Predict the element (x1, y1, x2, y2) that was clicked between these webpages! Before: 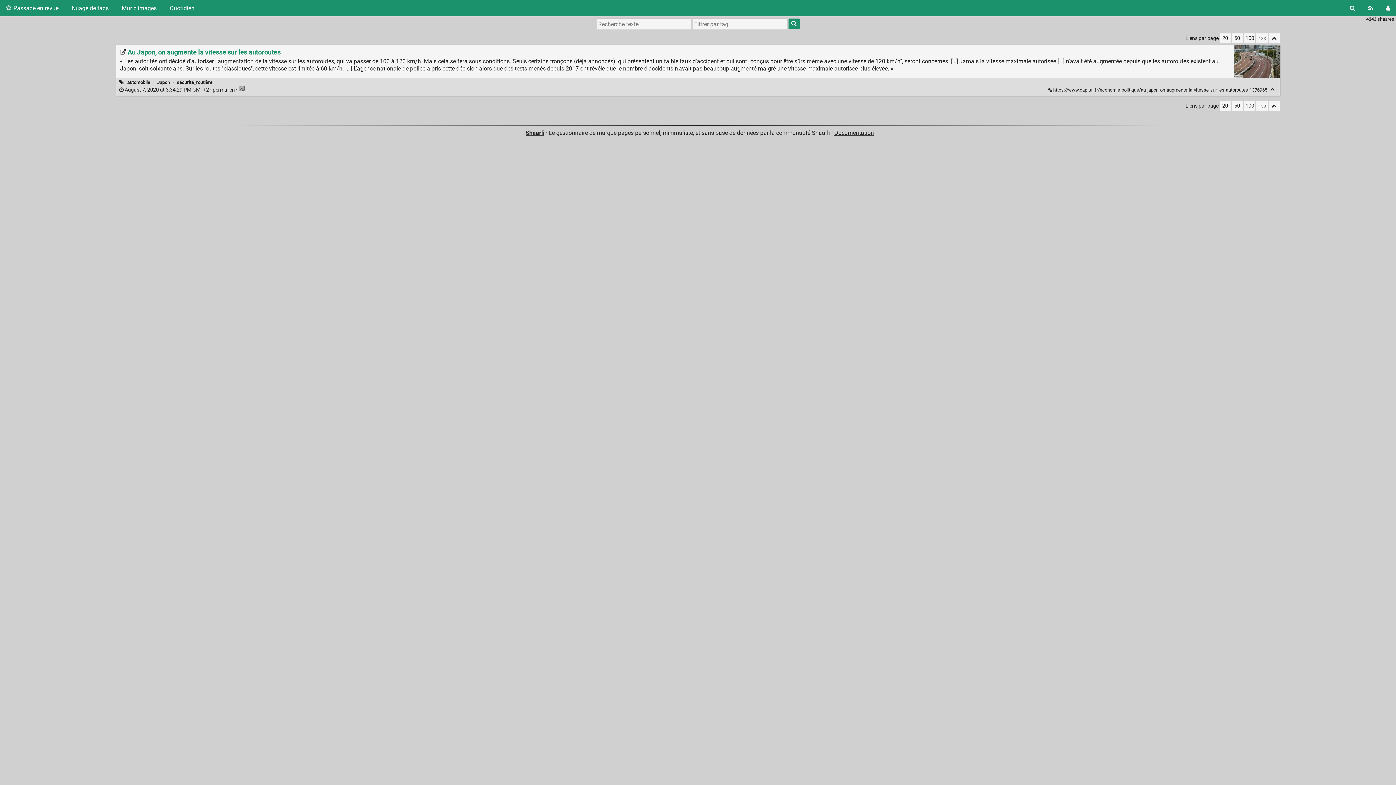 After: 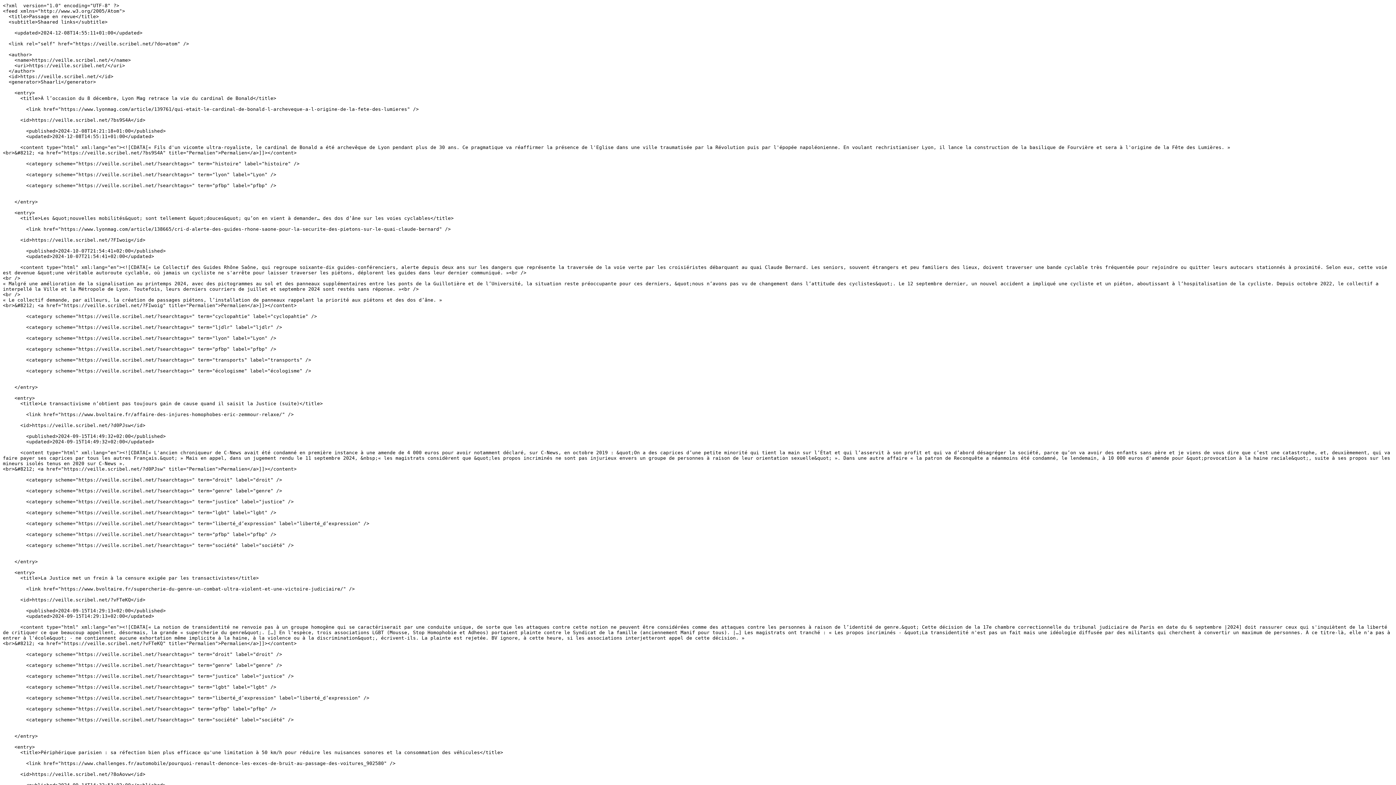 Action: bbox: (1362, 0, 1379, 16)